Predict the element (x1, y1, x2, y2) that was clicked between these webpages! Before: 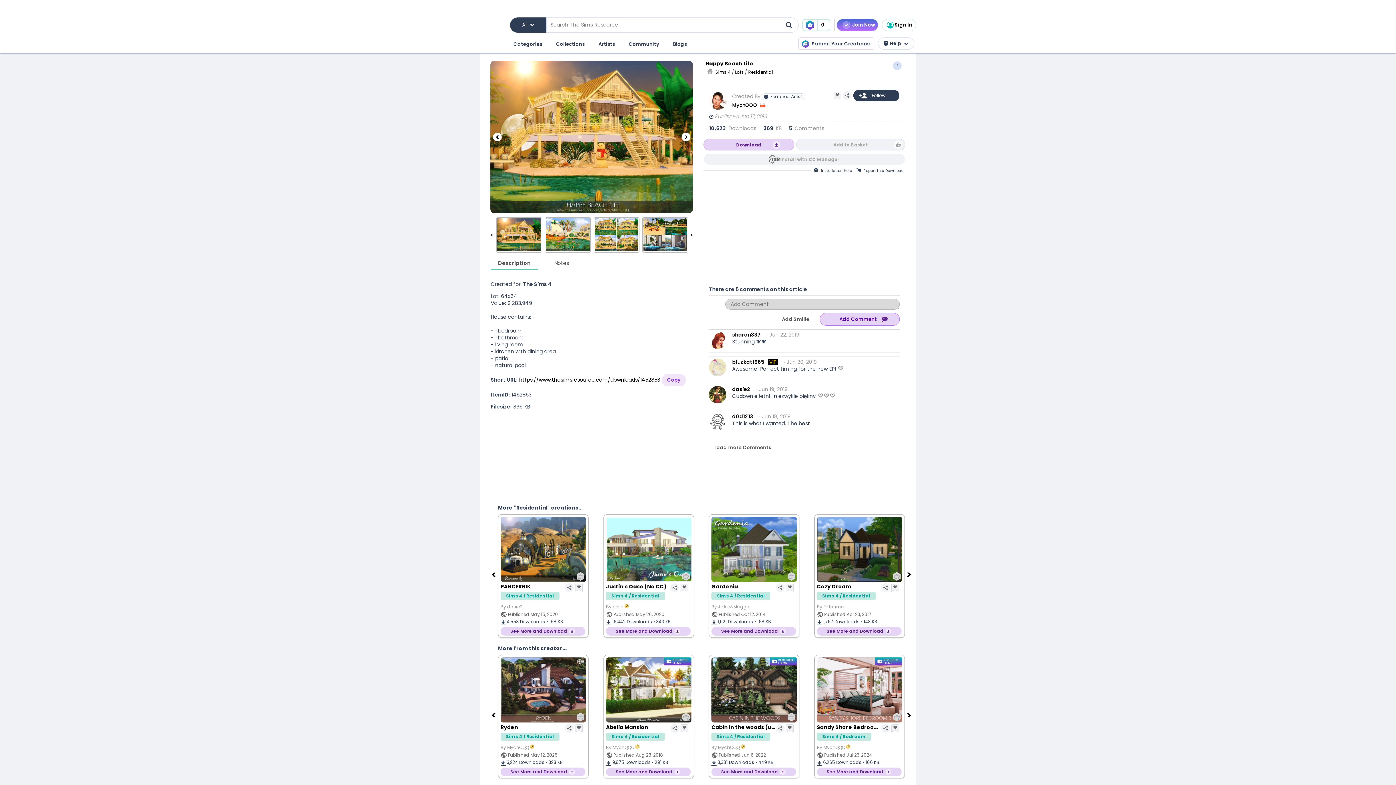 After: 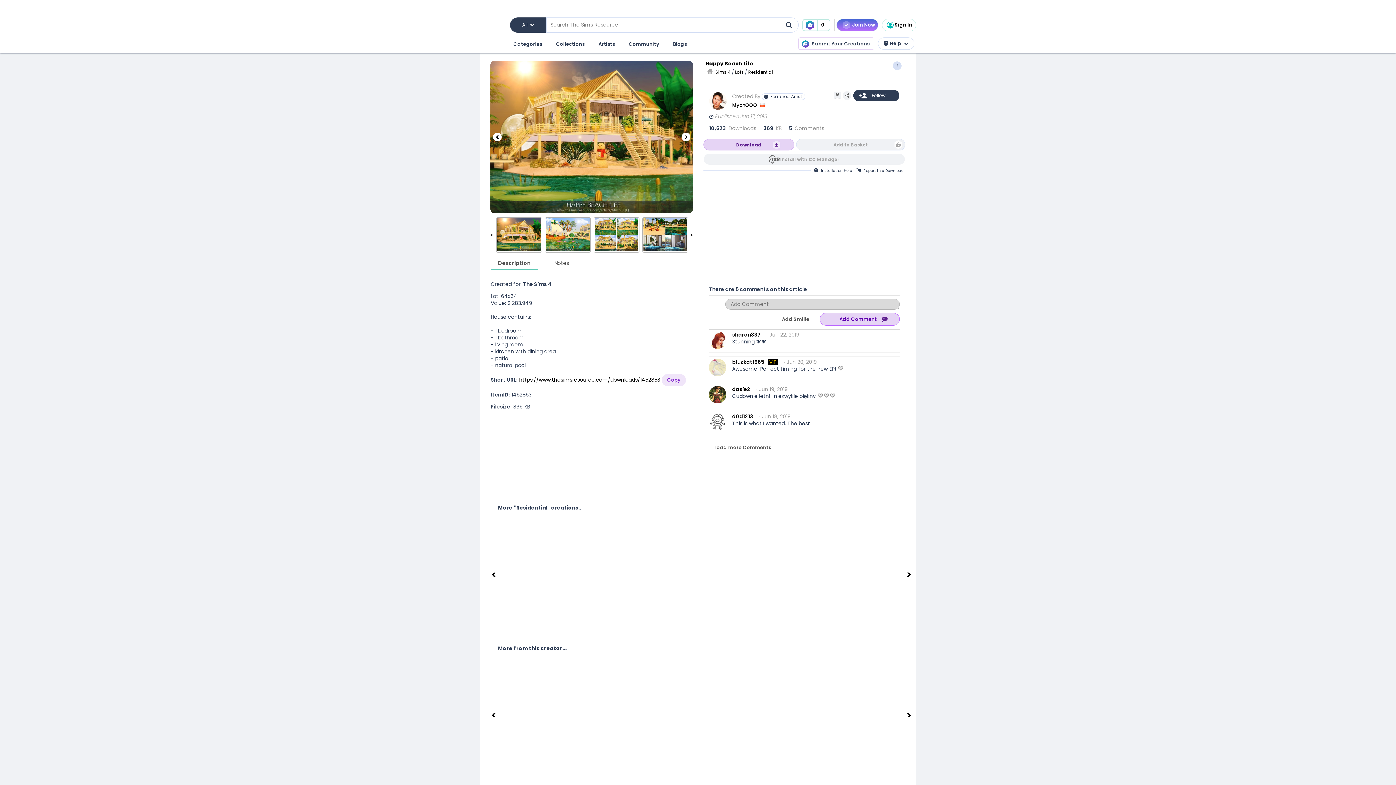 Action: bbox: (906, 570, 913, 578) label: Next